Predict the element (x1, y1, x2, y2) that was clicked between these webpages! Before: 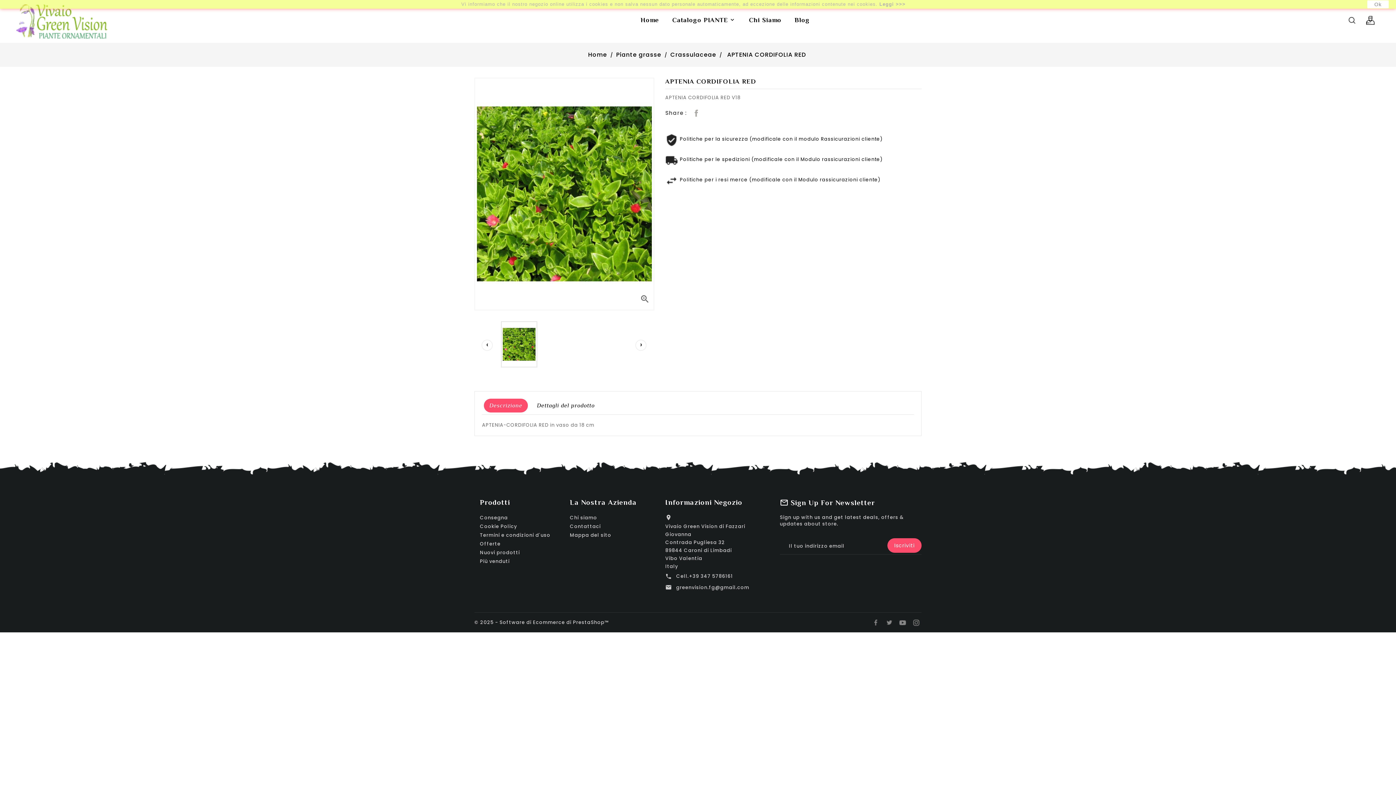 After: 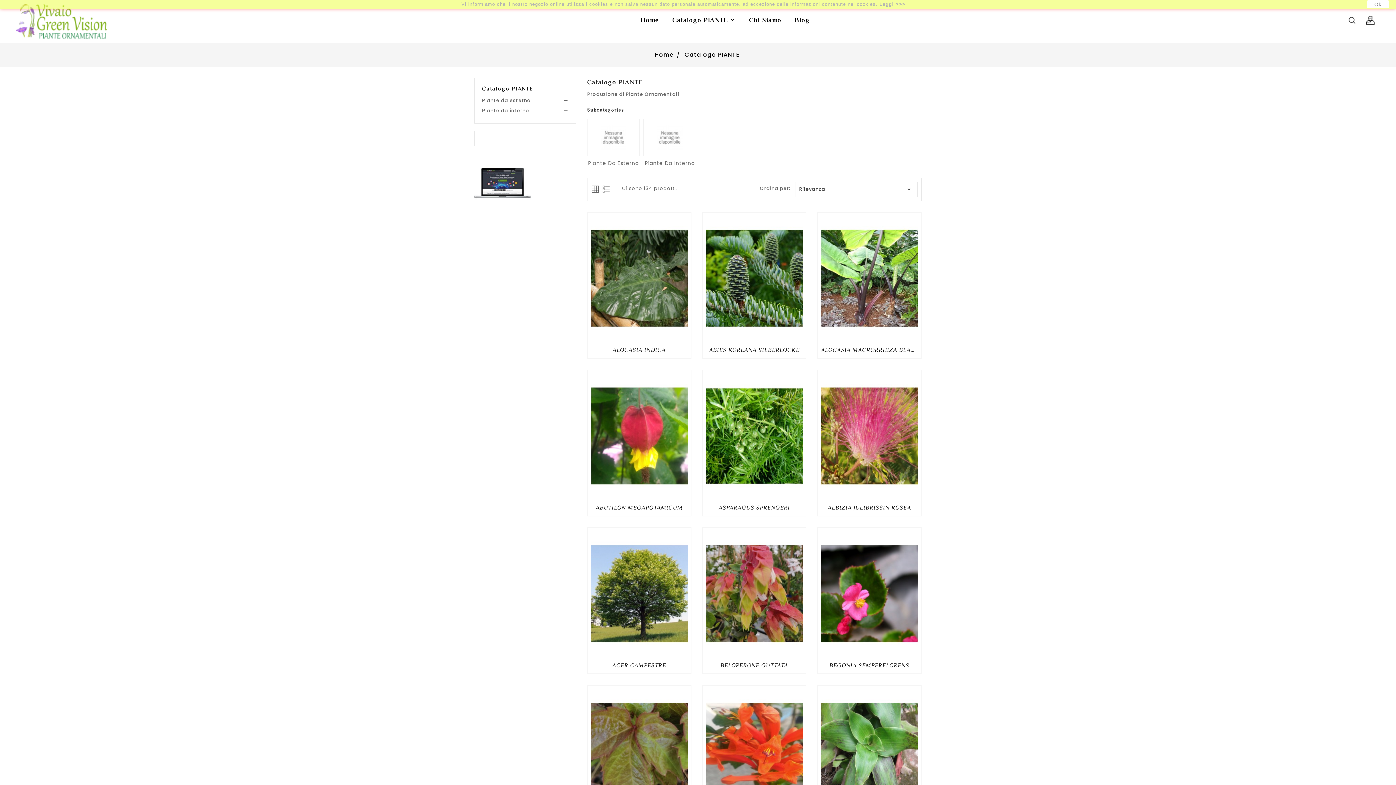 Action: label: Catalogo PIANTE bbox: (667, 0, 741, 40)